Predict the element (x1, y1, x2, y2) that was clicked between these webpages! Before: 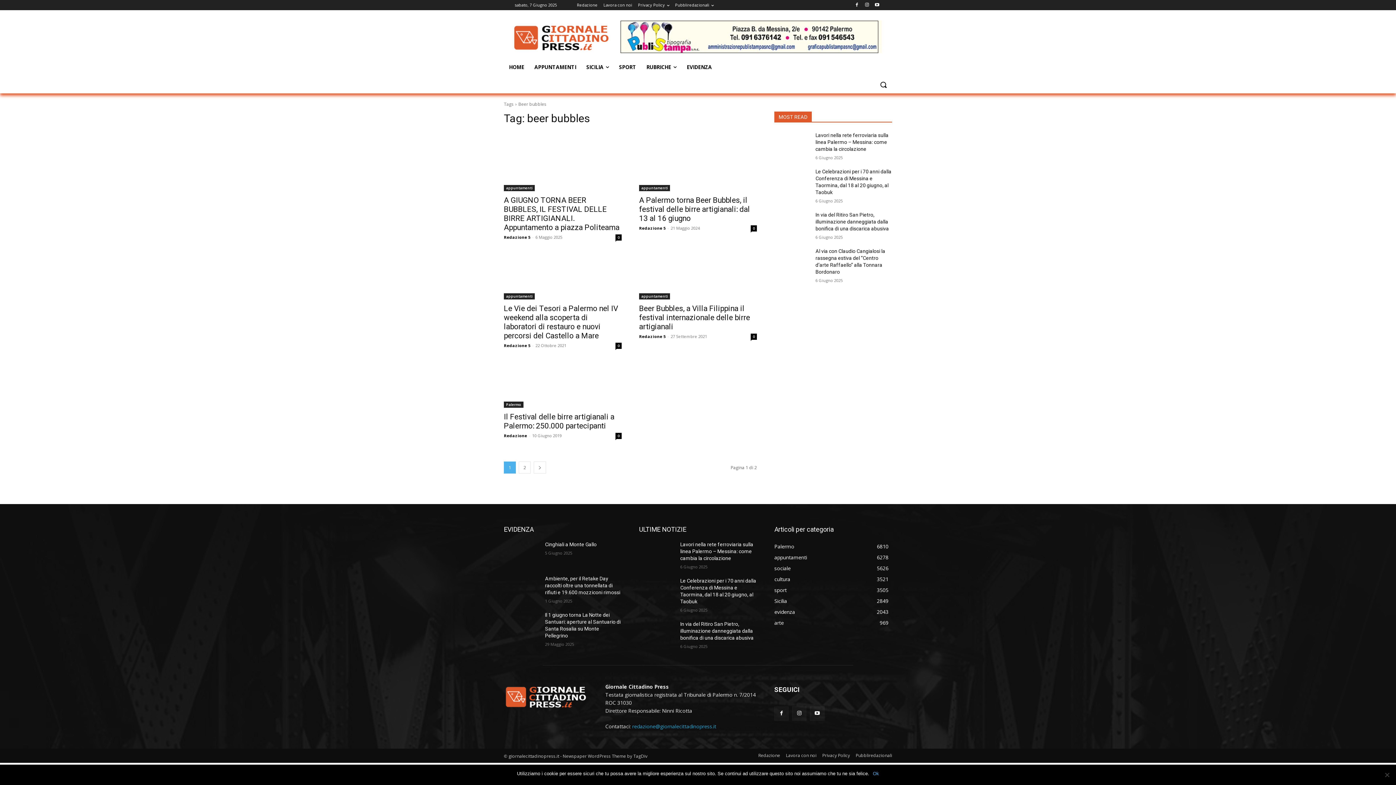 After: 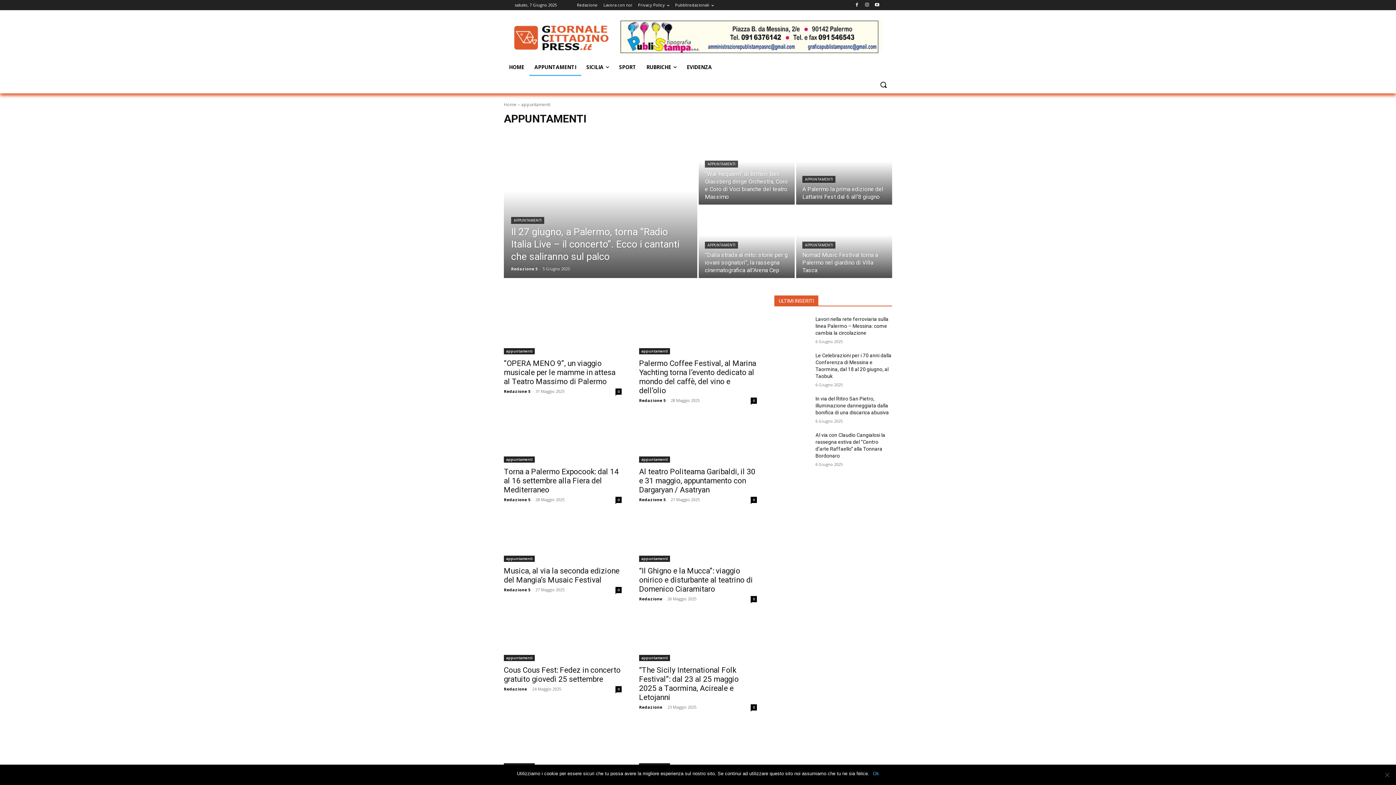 Action: bbox: (504, 185, 534, 191) label: appuntamenti